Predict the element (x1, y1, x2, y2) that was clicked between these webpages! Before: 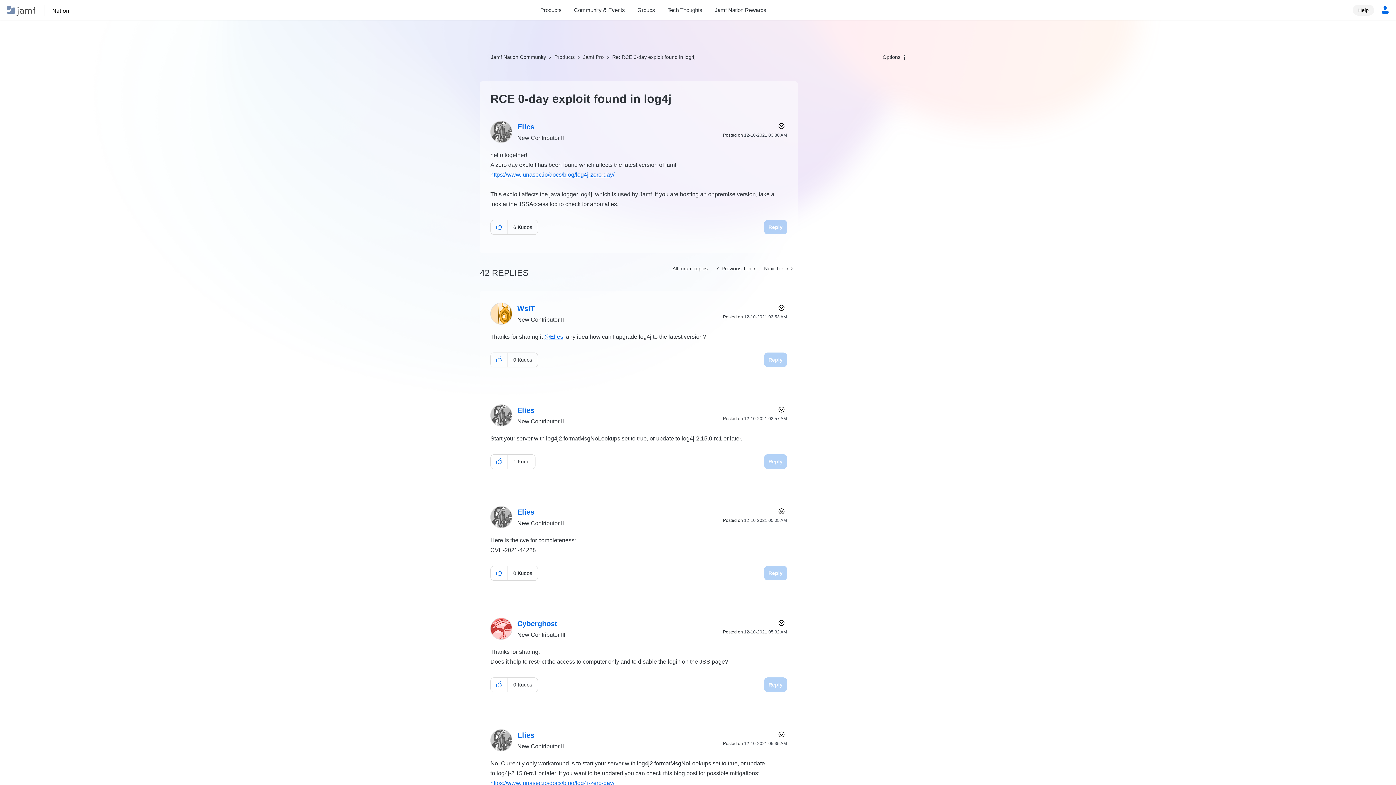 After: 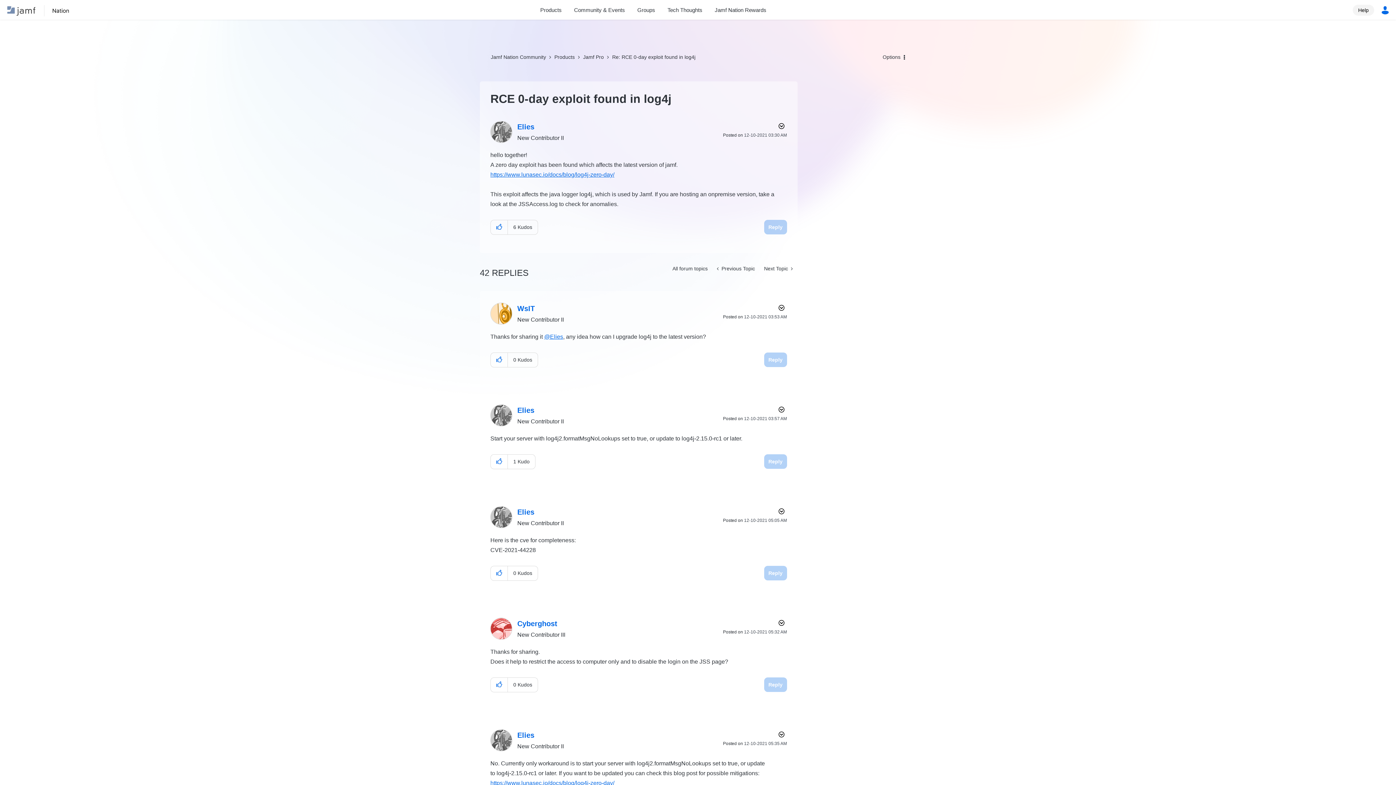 Action: bbox: (490, 171, 614, 177) label: https://www.lunasec.io/docs/blog/log4j-zero-day/